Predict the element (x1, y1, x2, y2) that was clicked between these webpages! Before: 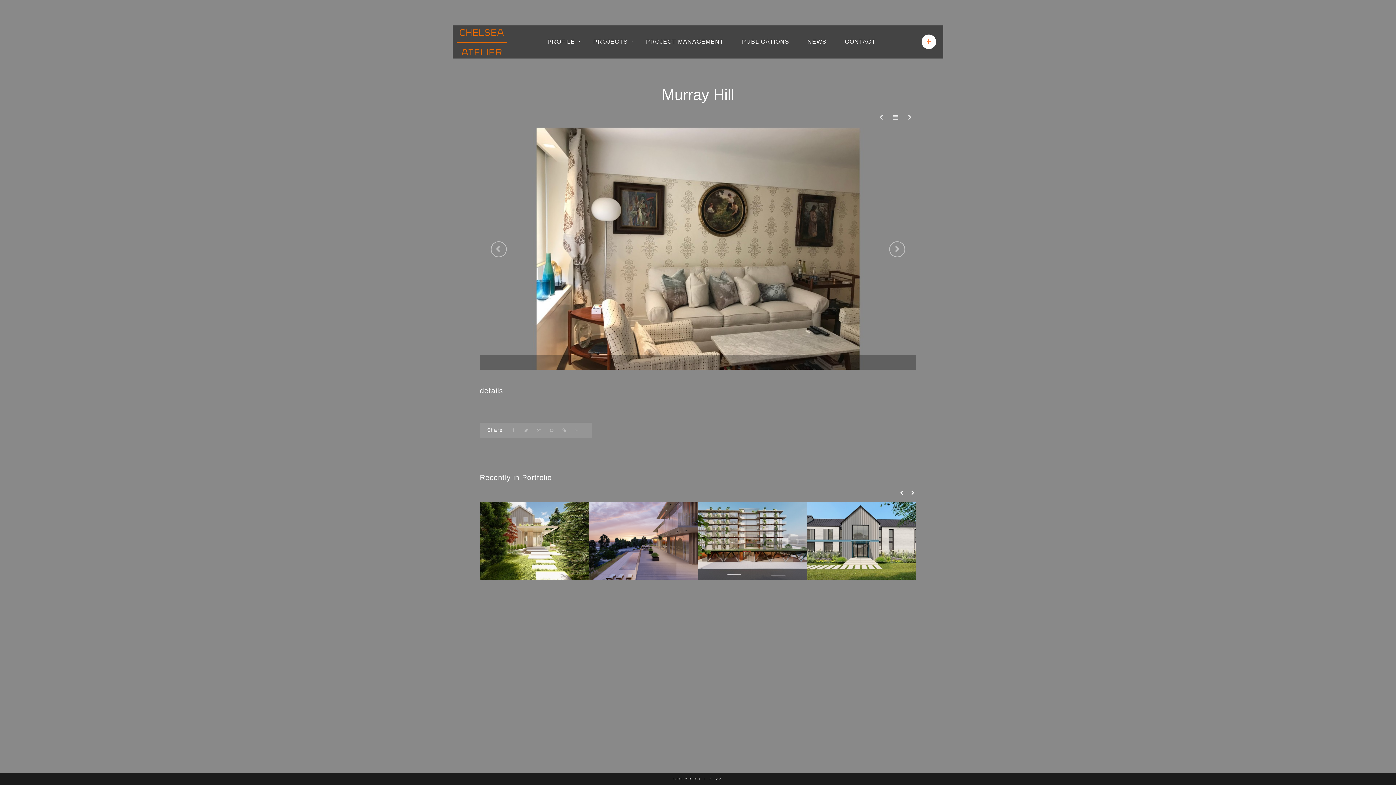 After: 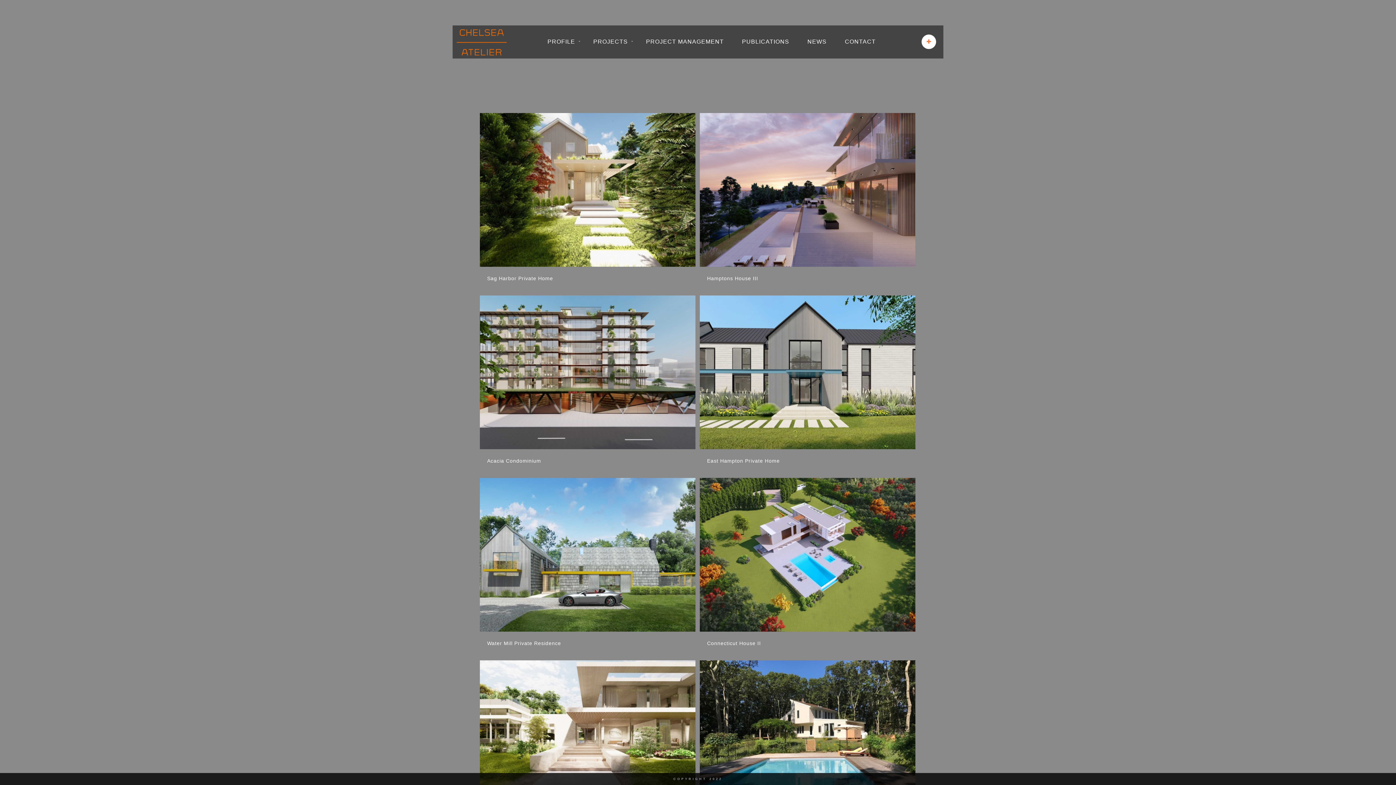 Action: bbox: (889, 111, 902, 124)